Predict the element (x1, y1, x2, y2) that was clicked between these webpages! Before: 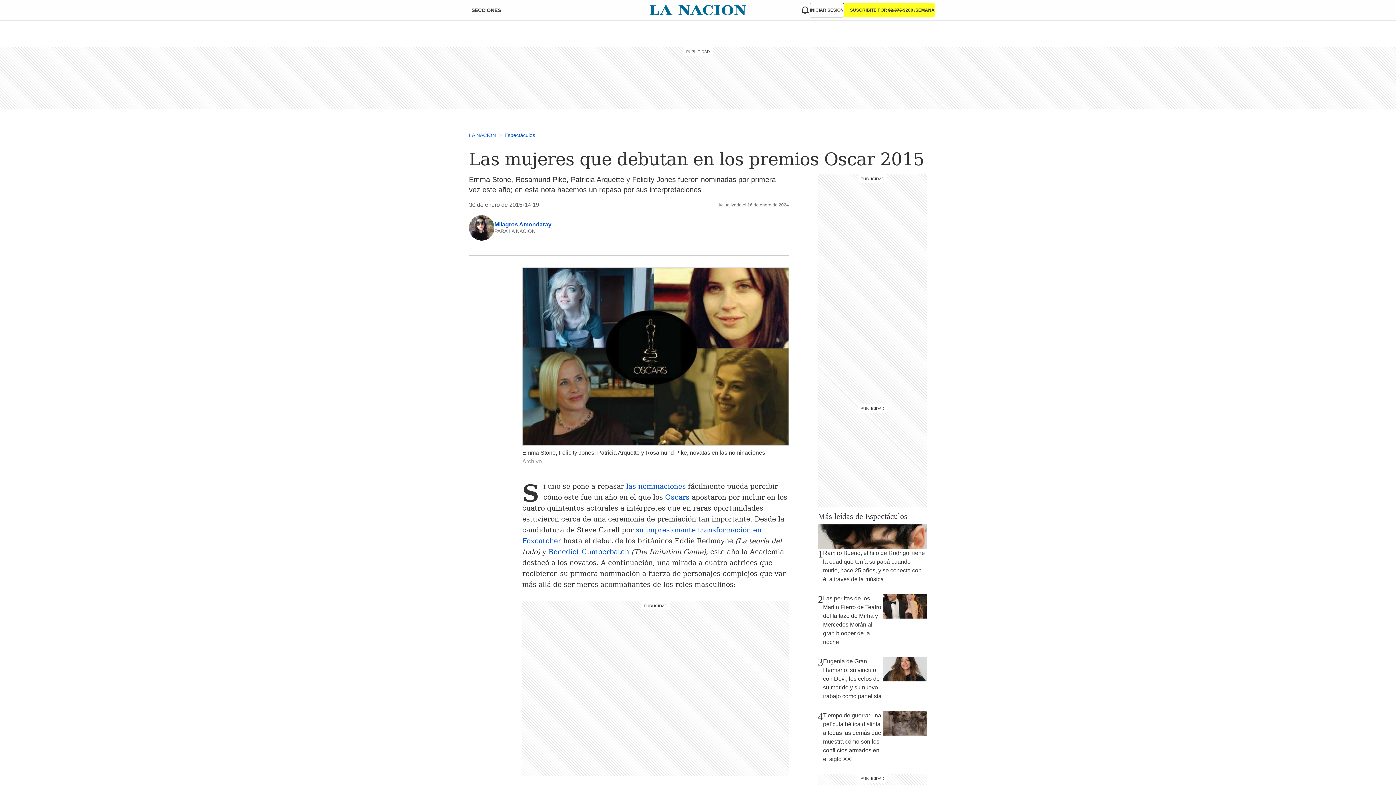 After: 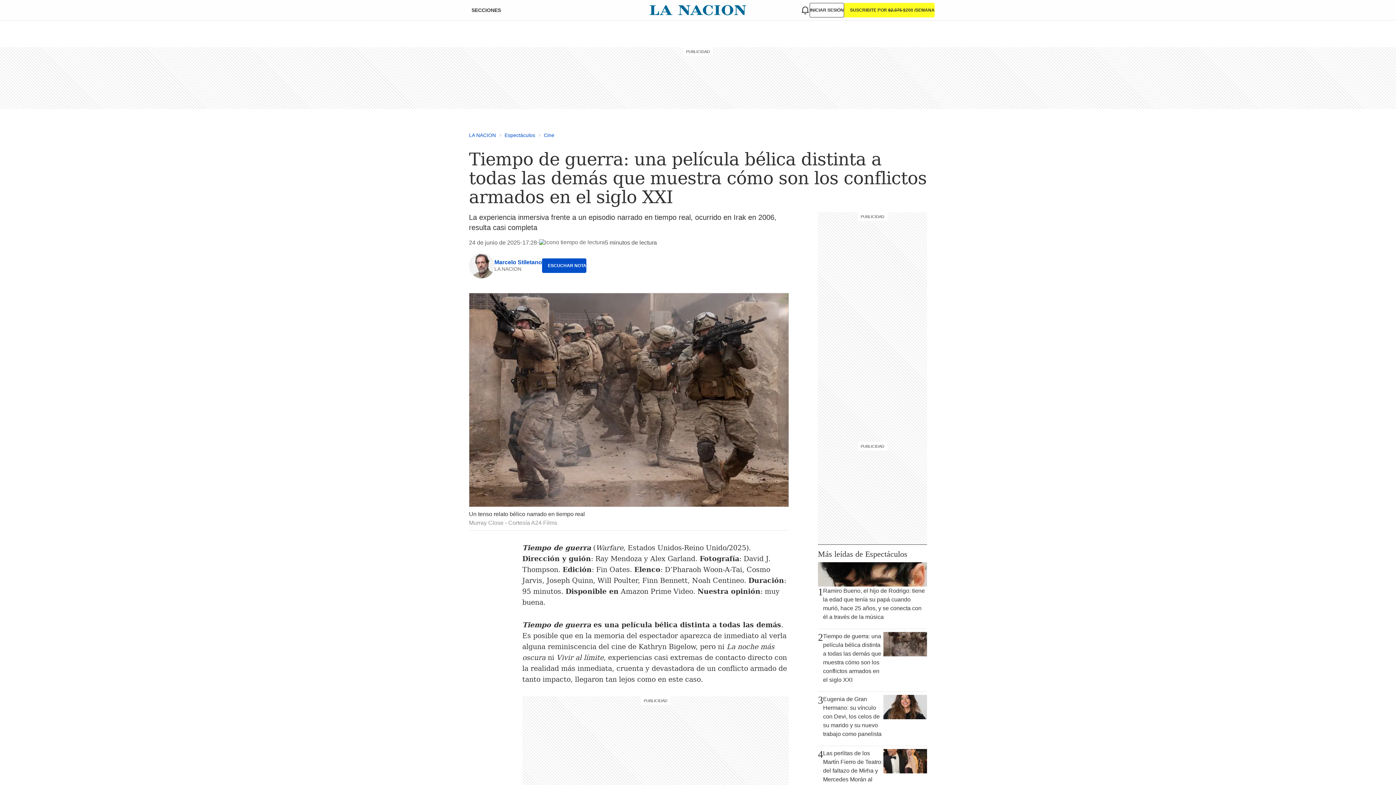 Action: label: 4
Tiempo de guerra: una película bélica distinta a todas las demás que muestra cómo son los conflictos armados en el siglo XXI bbox: (818, 711, 927, 768)